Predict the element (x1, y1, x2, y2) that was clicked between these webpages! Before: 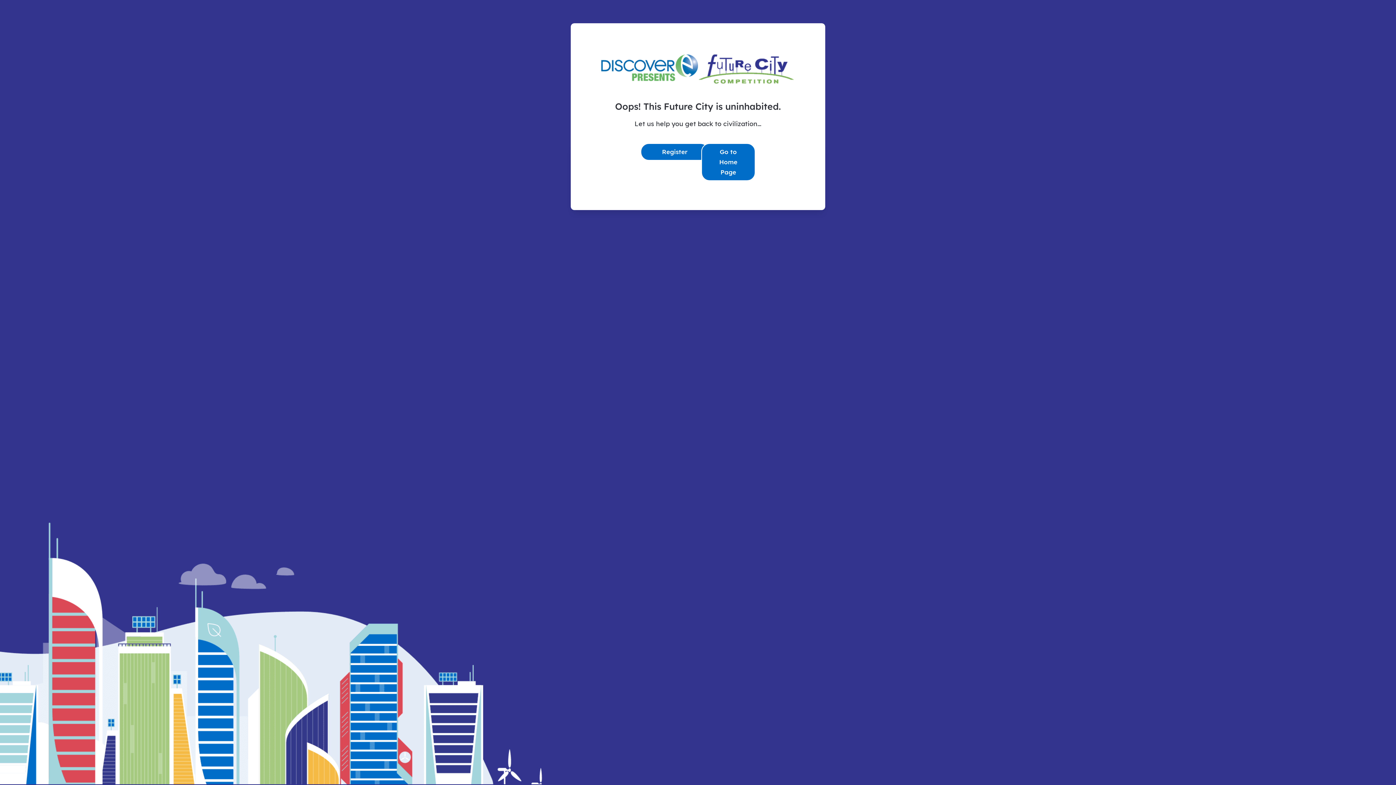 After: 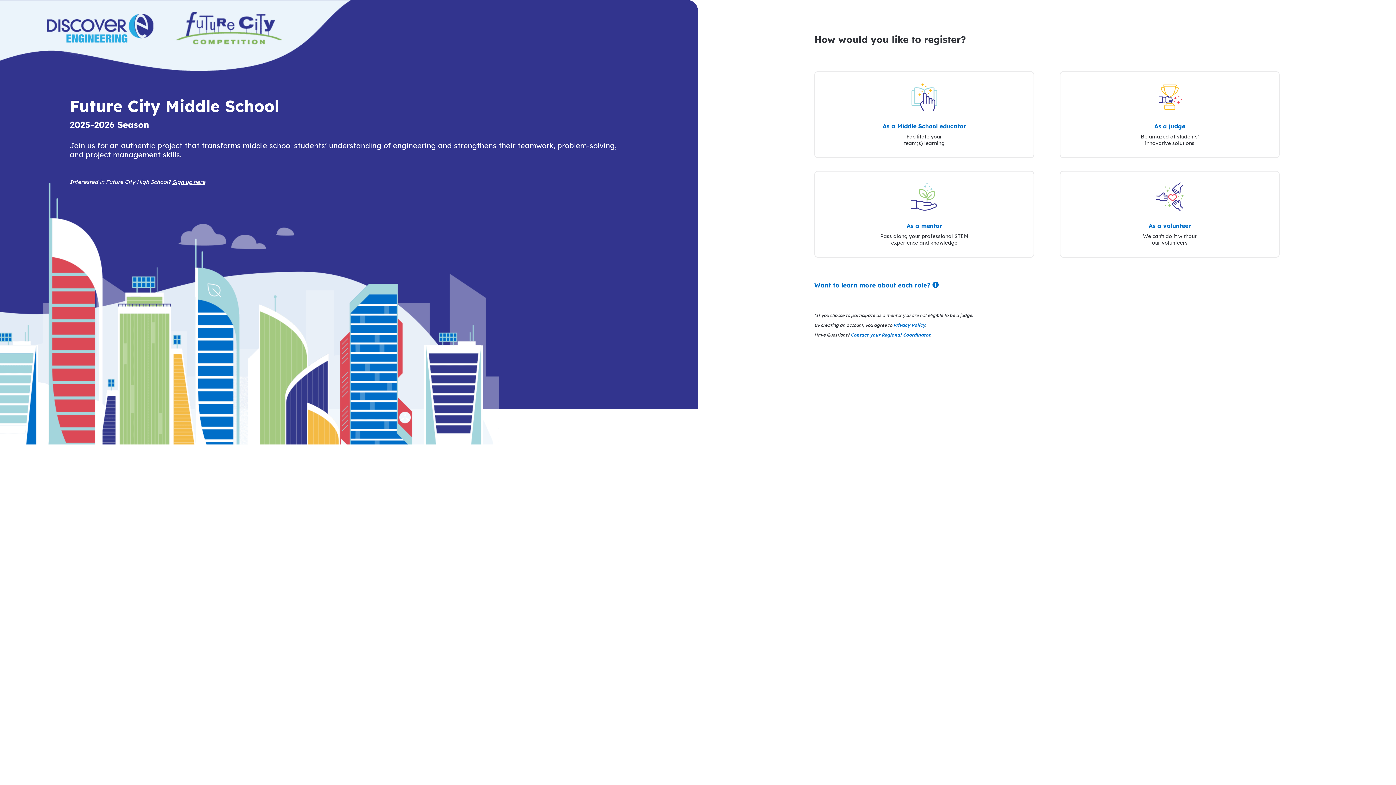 Action: label: Register bbox: (640, 143, 709, 160)